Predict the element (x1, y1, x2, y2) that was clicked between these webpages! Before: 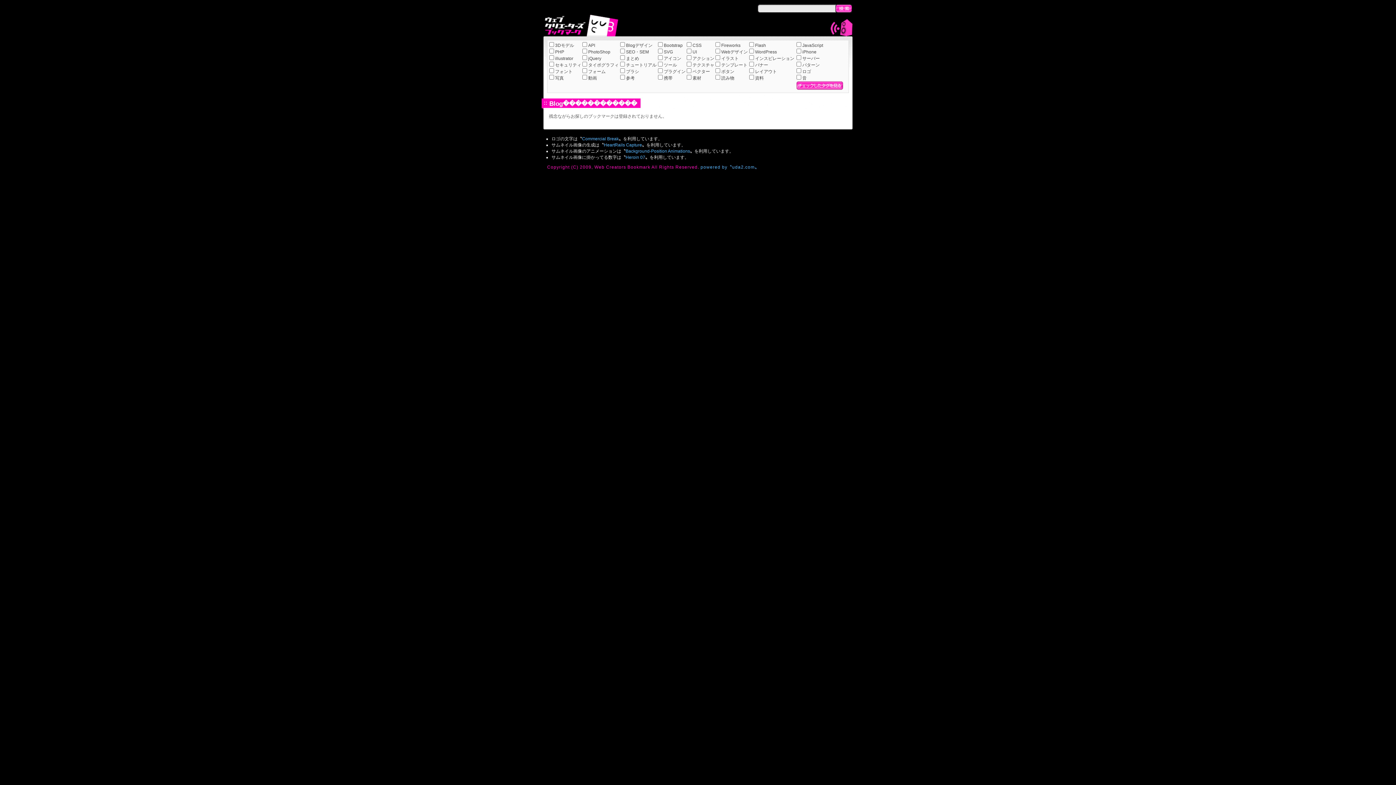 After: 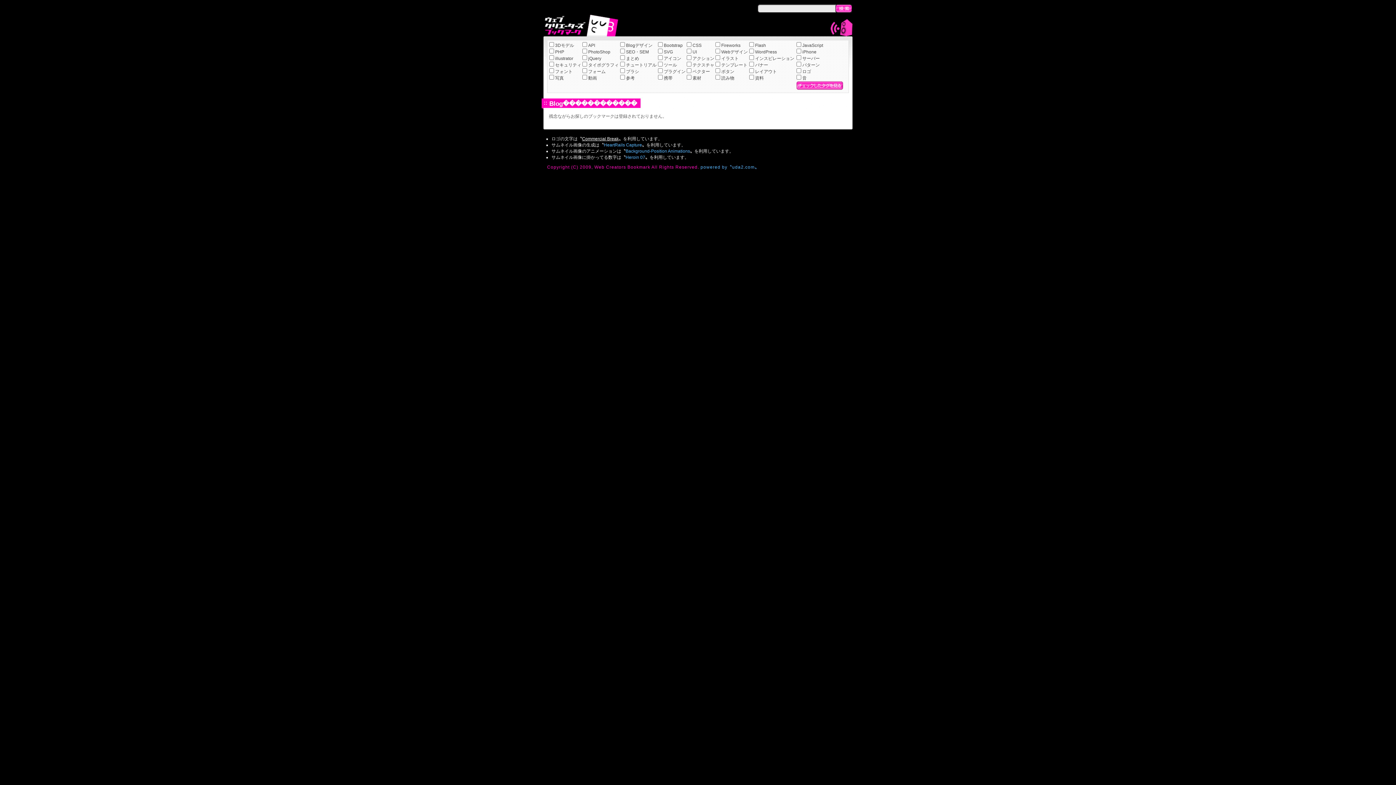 Action: bbox: (582, 136, 618, 141) label: Commercial Break